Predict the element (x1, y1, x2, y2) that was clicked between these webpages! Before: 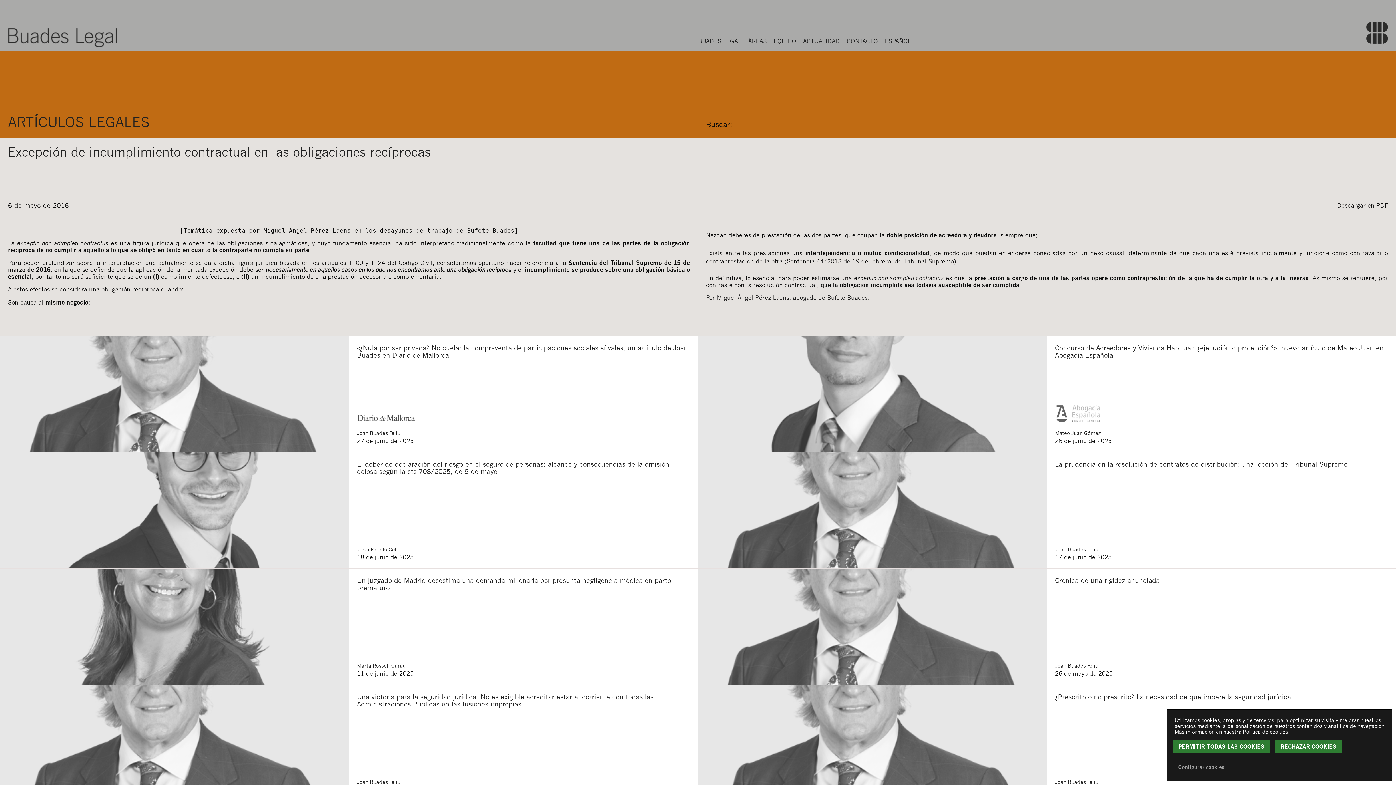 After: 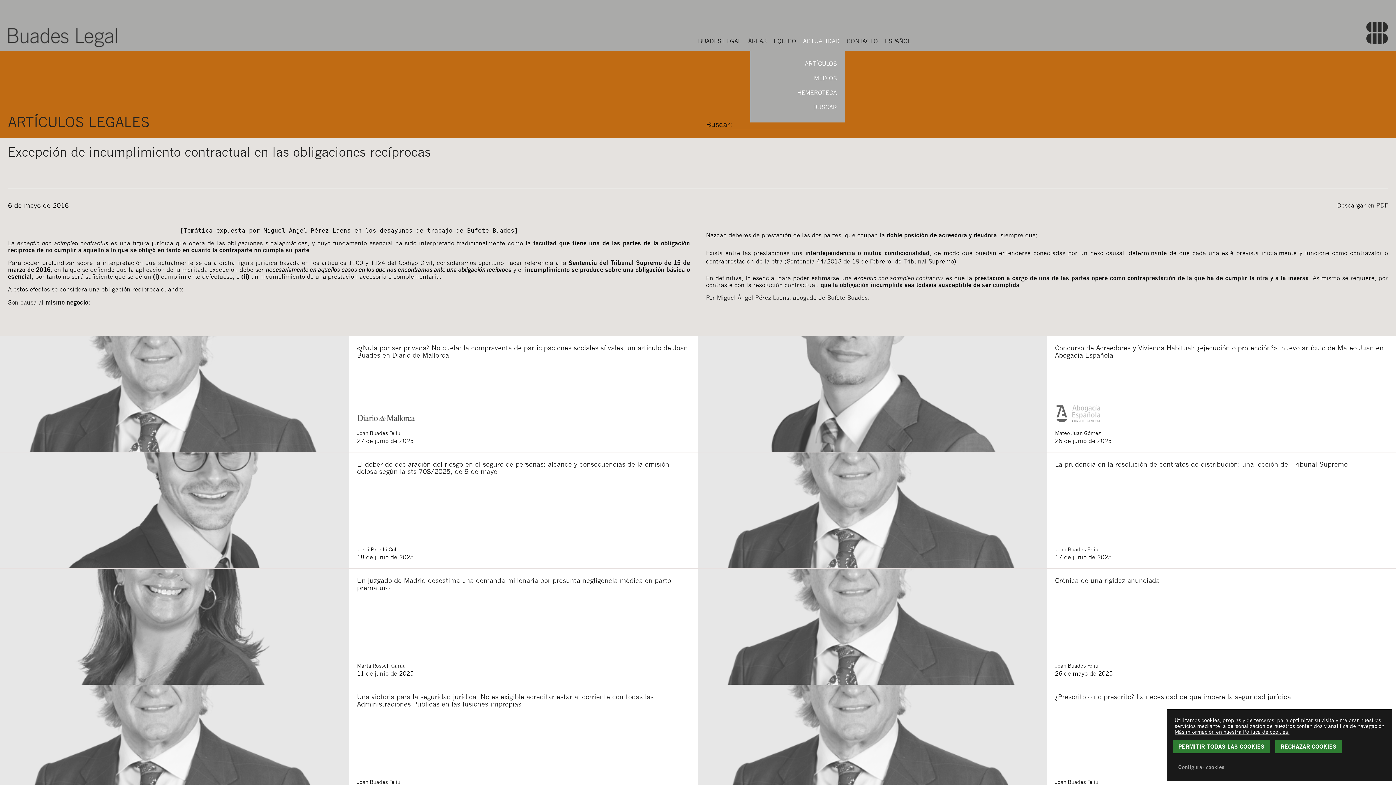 Action: label: ACTUALIDAD bbox: (803, 34, 842, 46)